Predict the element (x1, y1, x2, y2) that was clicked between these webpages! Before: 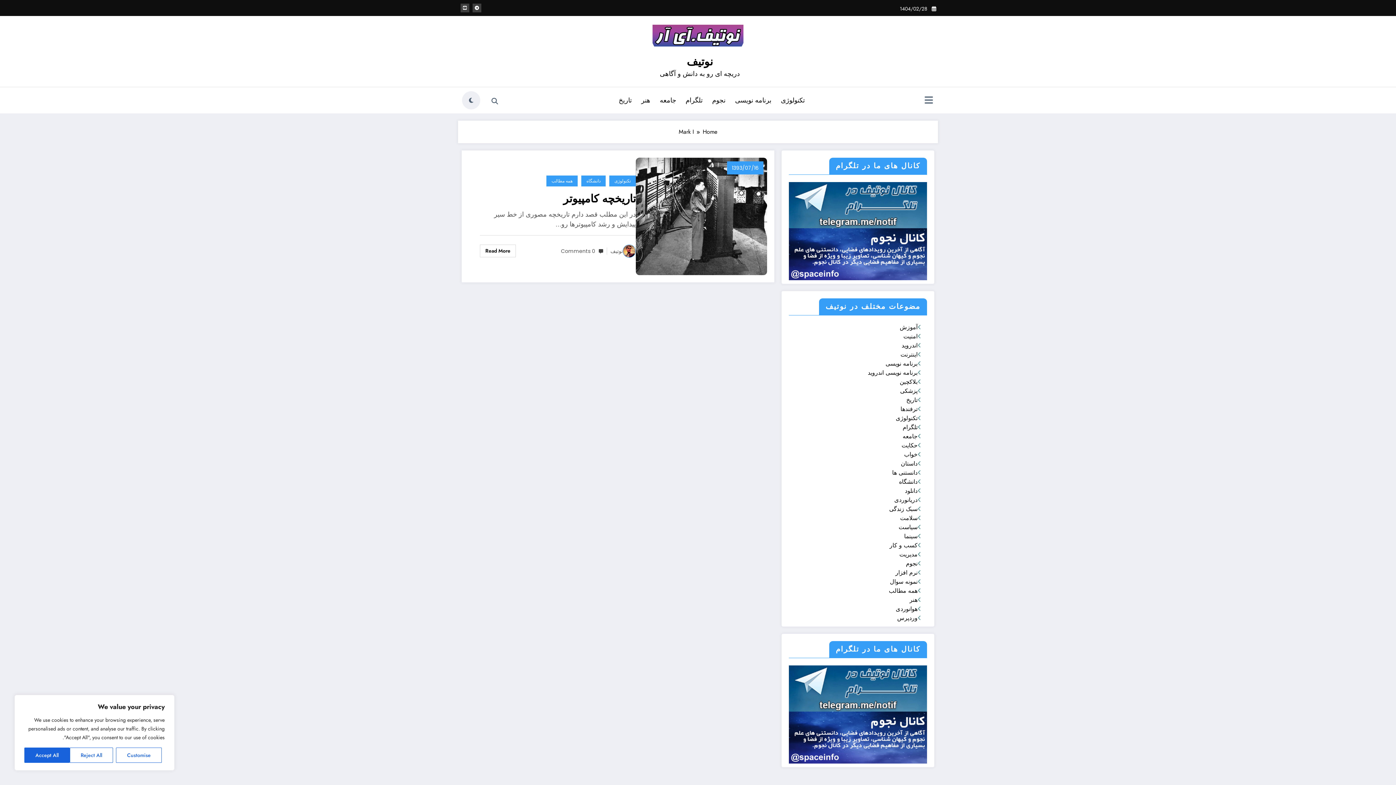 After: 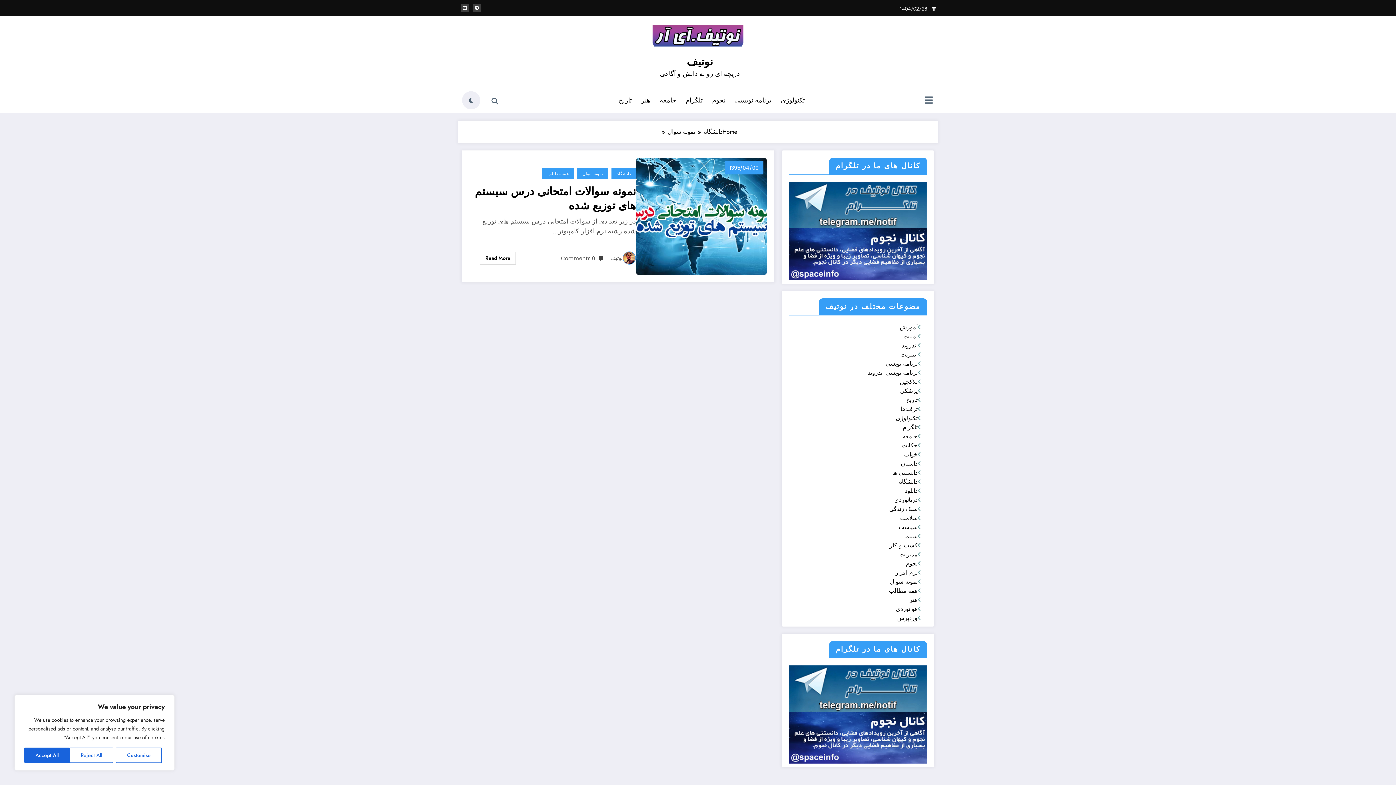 Action: bbox: (890, 577, 917, 586) label: نمونه سوال